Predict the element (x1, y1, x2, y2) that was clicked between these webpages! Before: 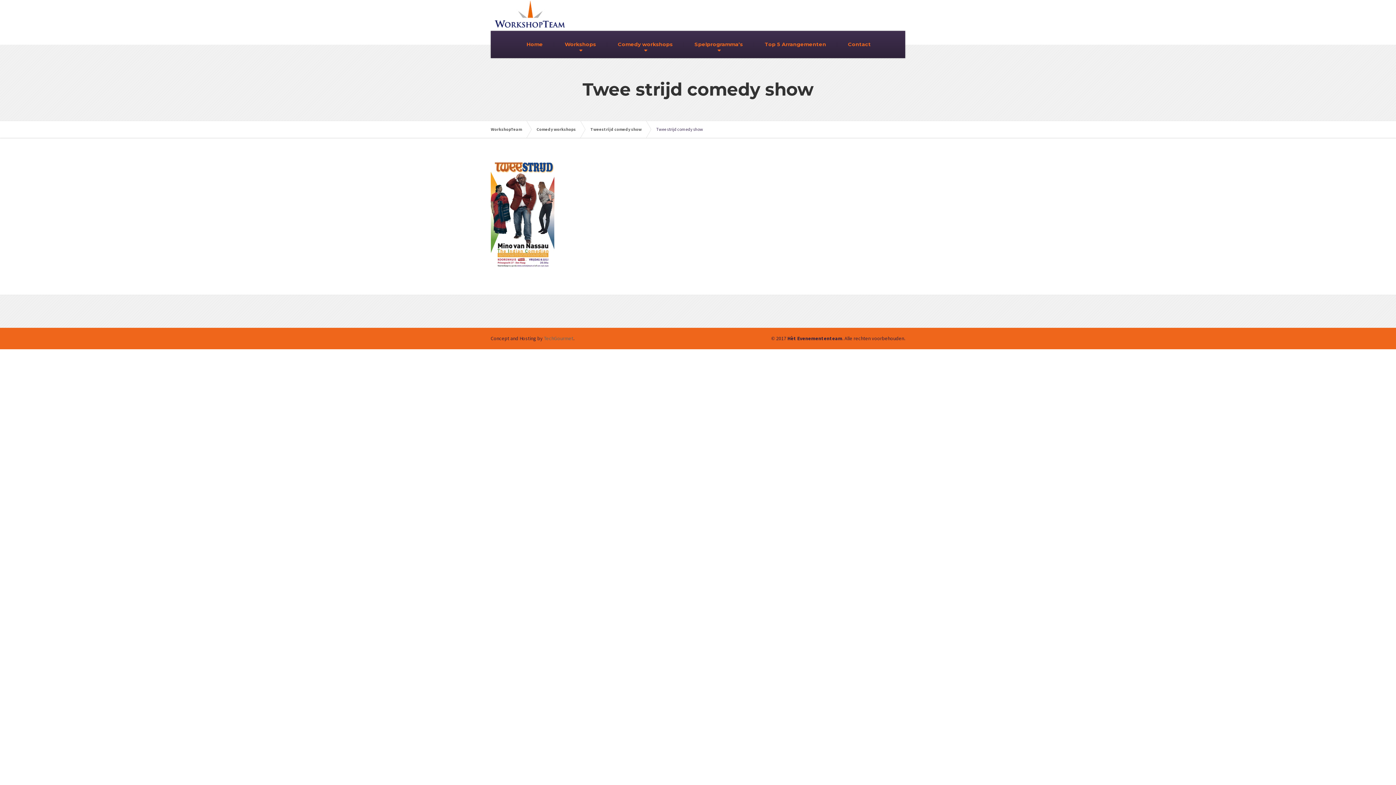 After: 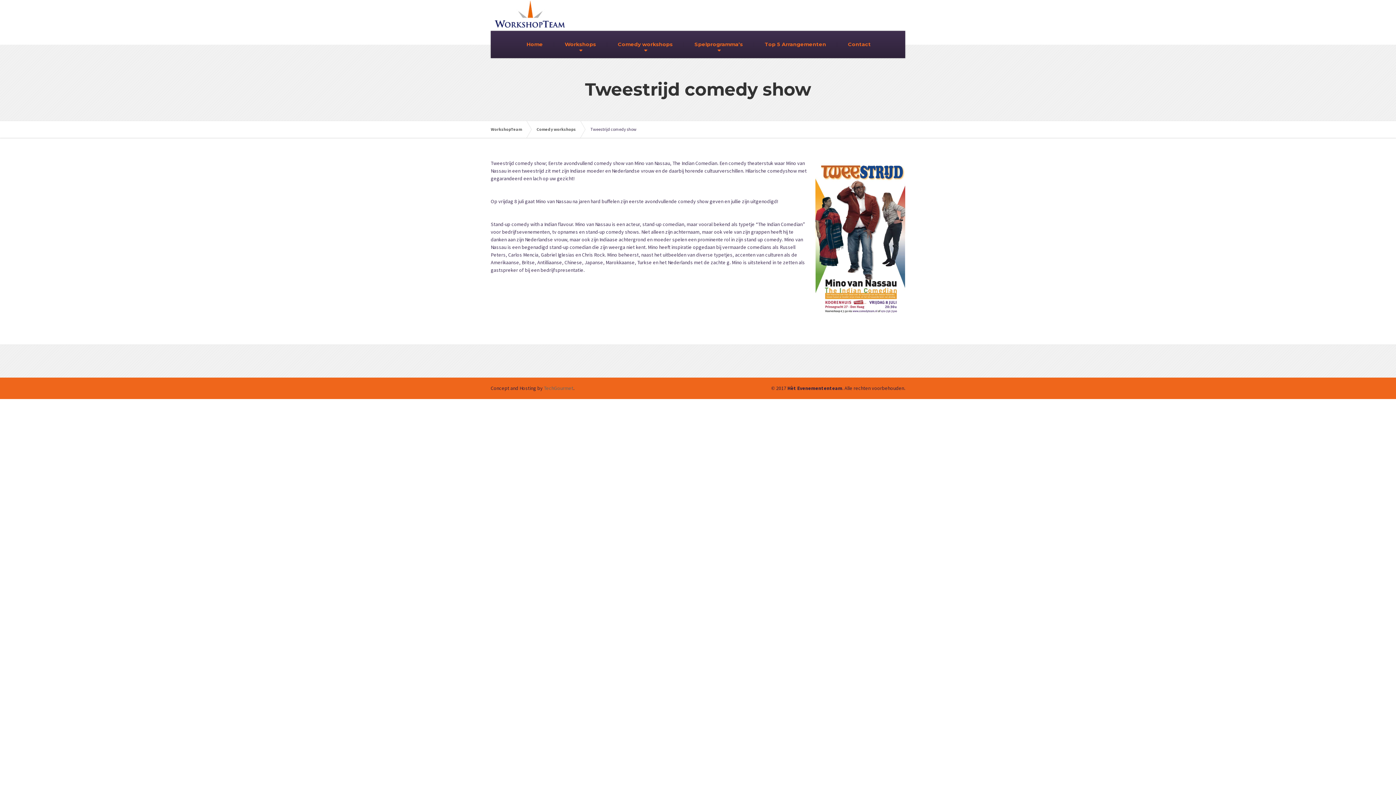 Action: bbox: (590, 121, 649, 137) label: Tweestrijd comedy show